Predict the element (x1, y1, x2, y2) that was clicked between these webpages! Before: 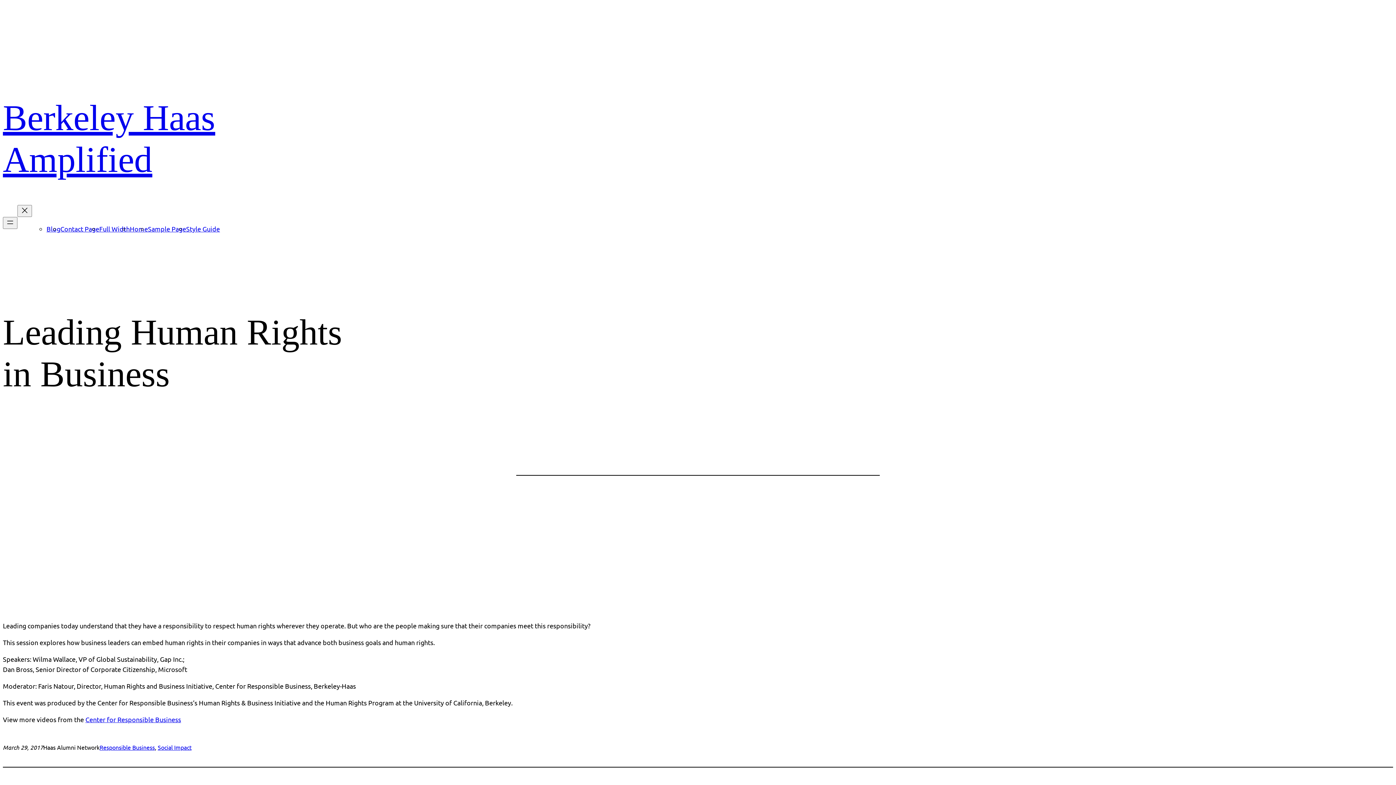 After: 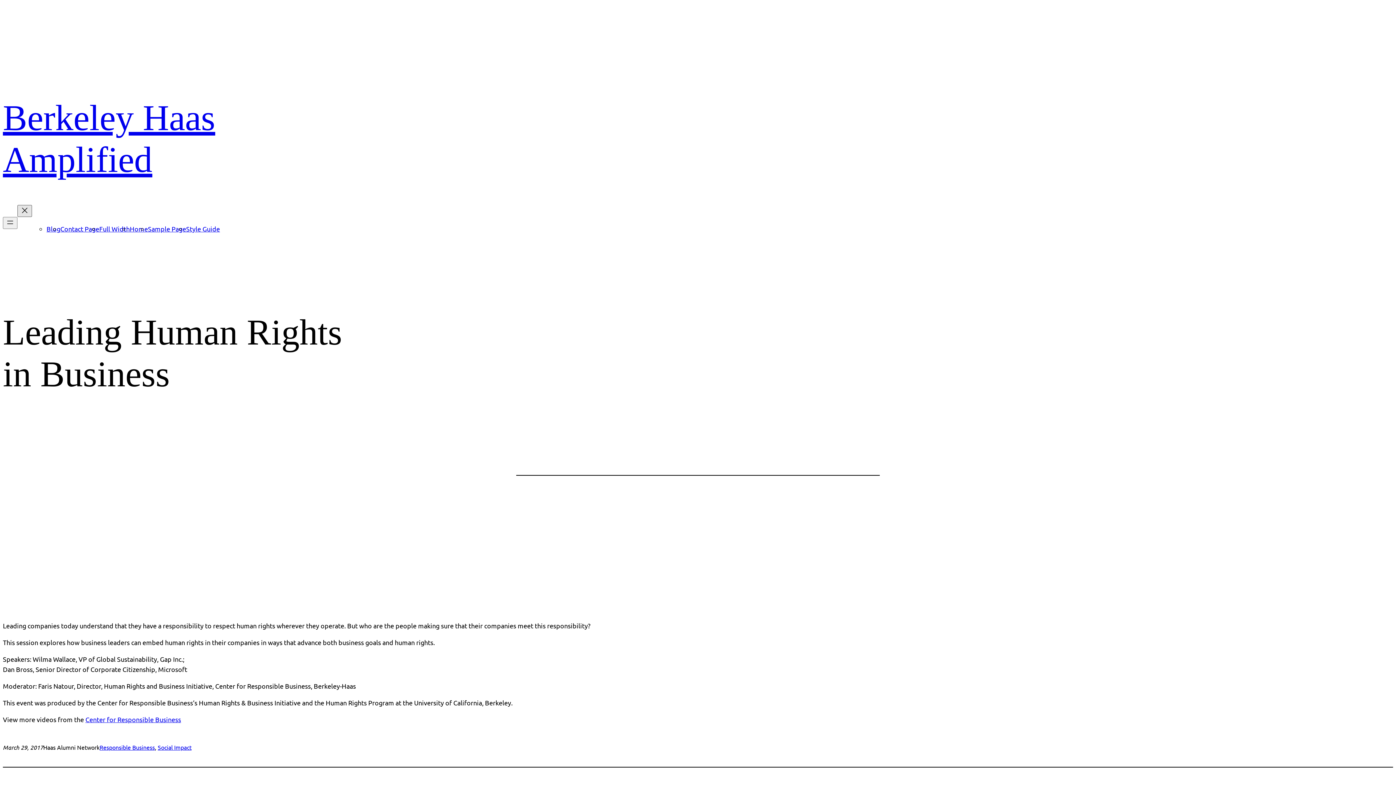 Action: bbox: (17, 205, 32, 217) label: Close menu